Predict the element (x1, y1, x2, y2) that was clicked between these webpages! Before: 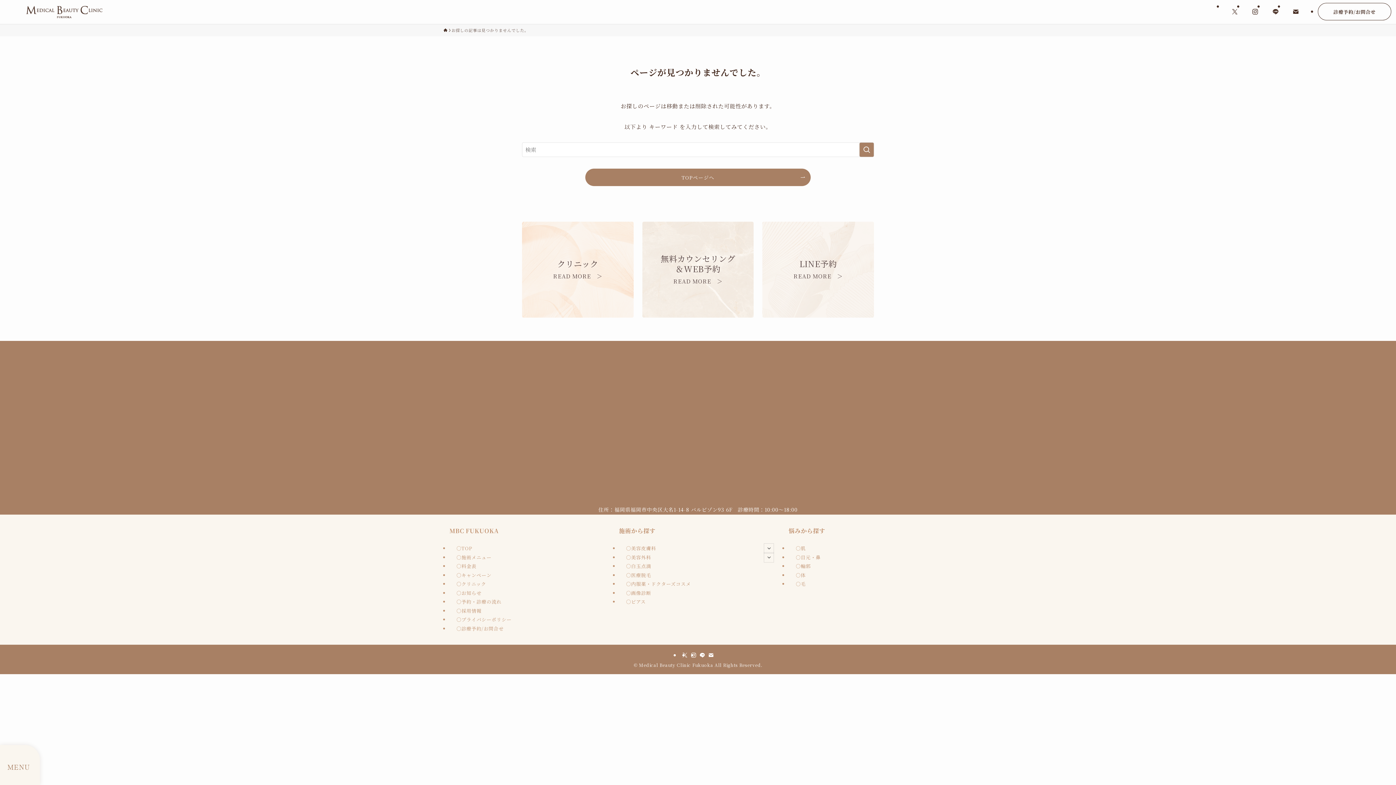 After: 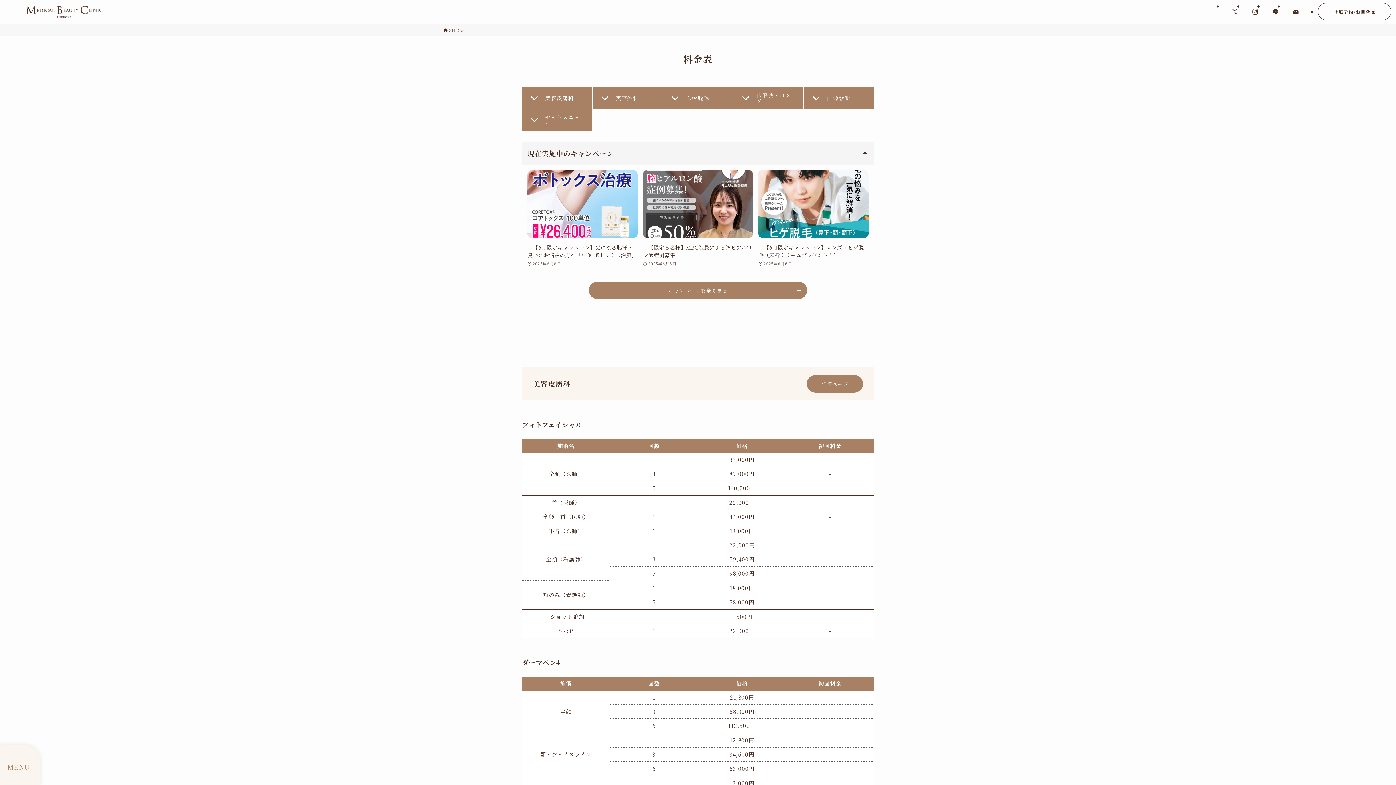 Action: bbox: (449, 562, 607, 571) label: 料金表